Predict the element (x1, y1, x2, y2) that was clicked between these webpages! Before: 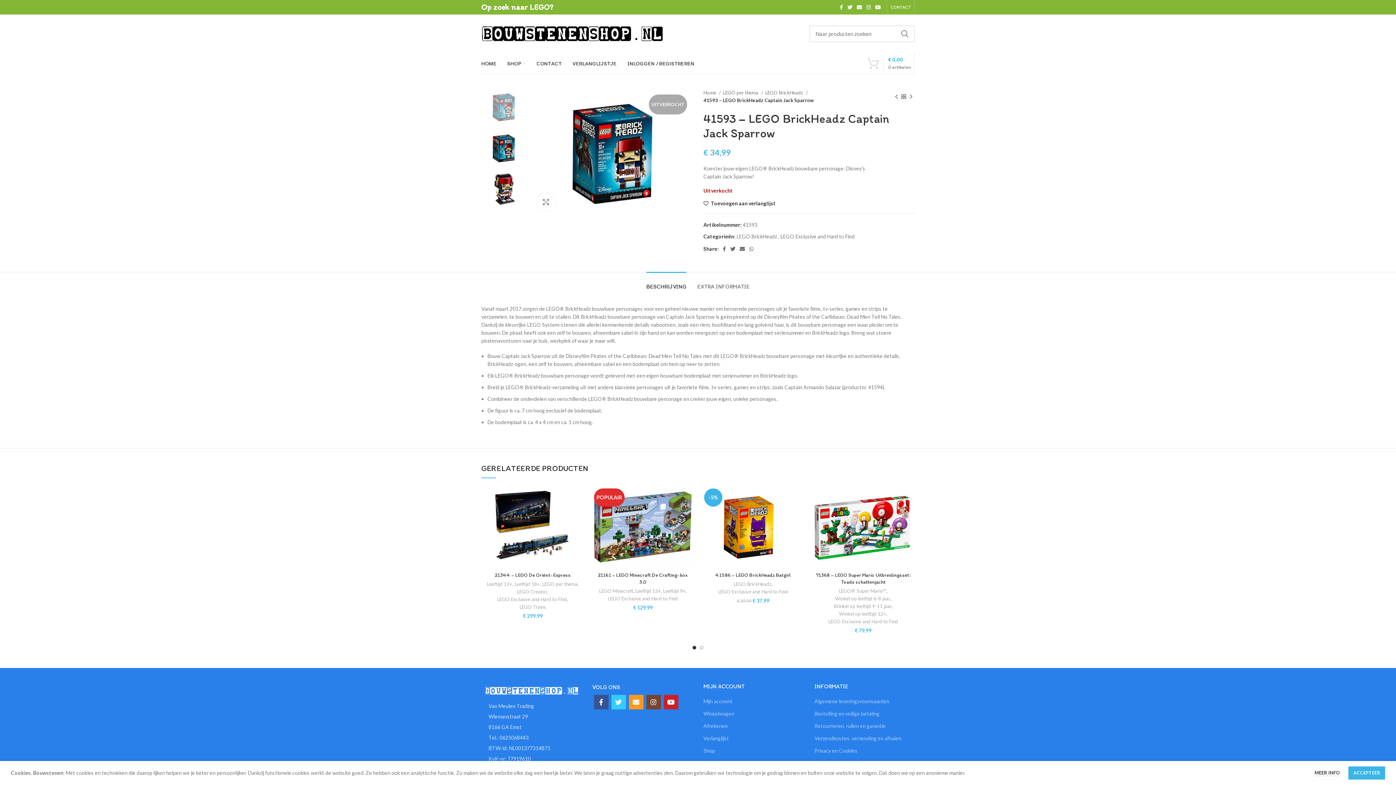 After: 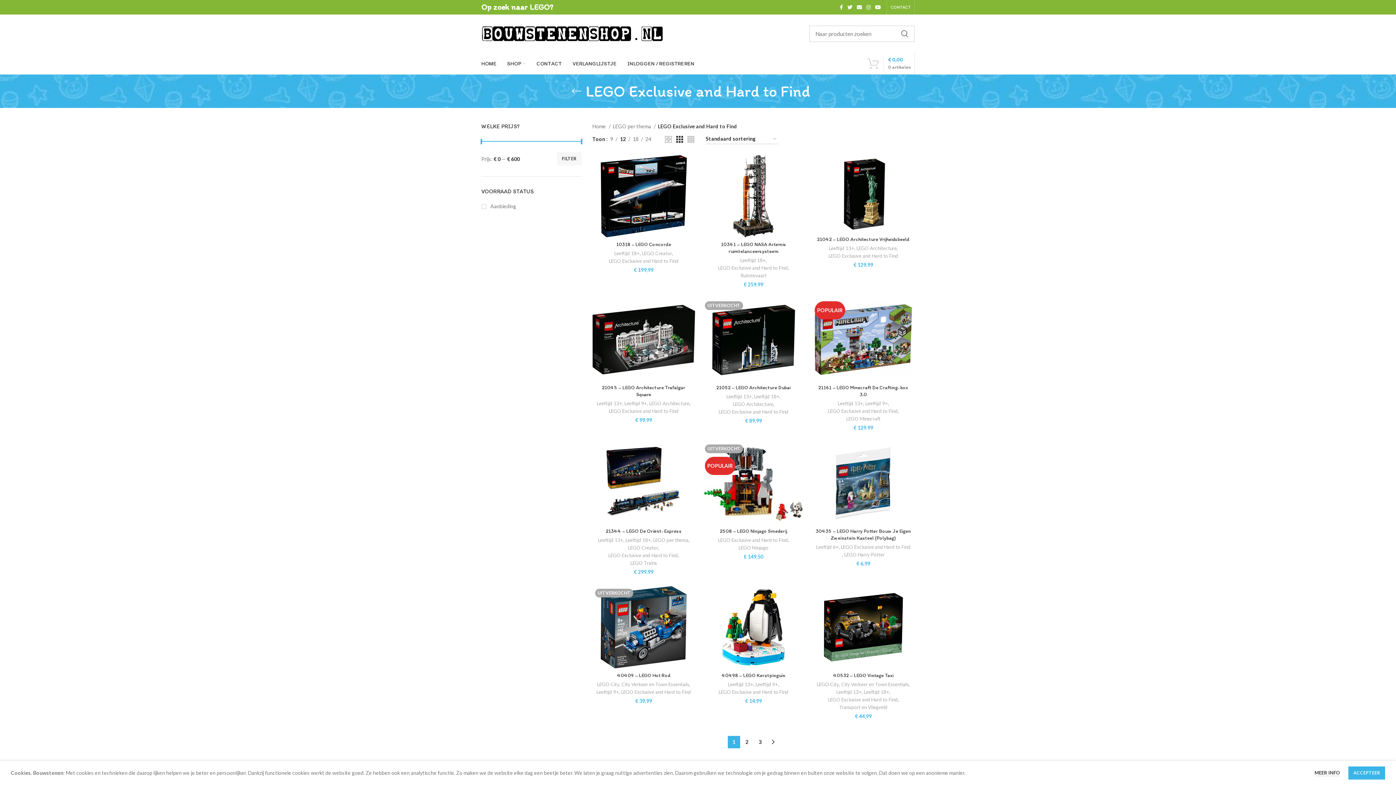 Action: bbox: (828, 618, 898, 625) label: LEGO Exclusive and Hard to Find